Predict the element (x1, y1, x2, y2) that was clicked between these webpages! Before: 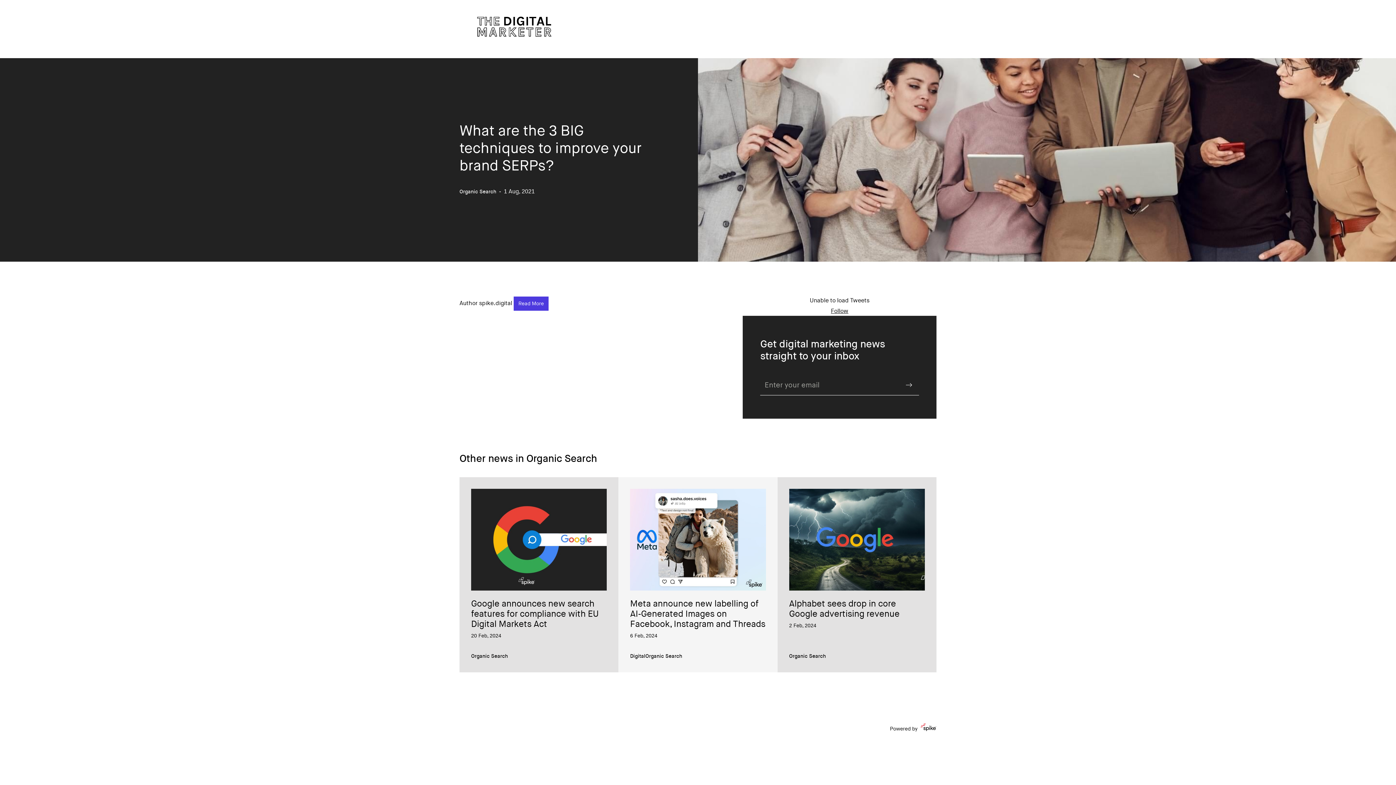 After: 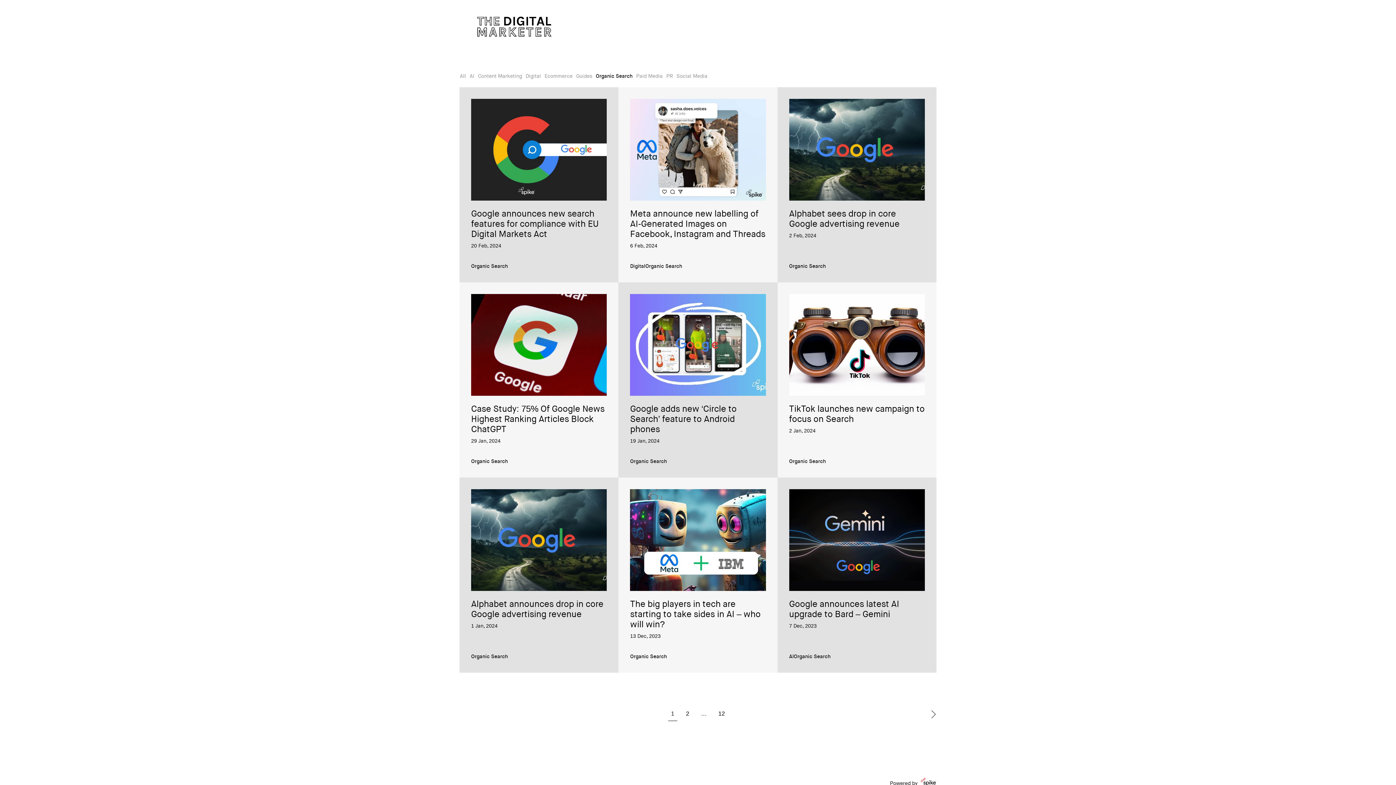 Action: label: Organic Search bbox: (789, 654, 826, 659)